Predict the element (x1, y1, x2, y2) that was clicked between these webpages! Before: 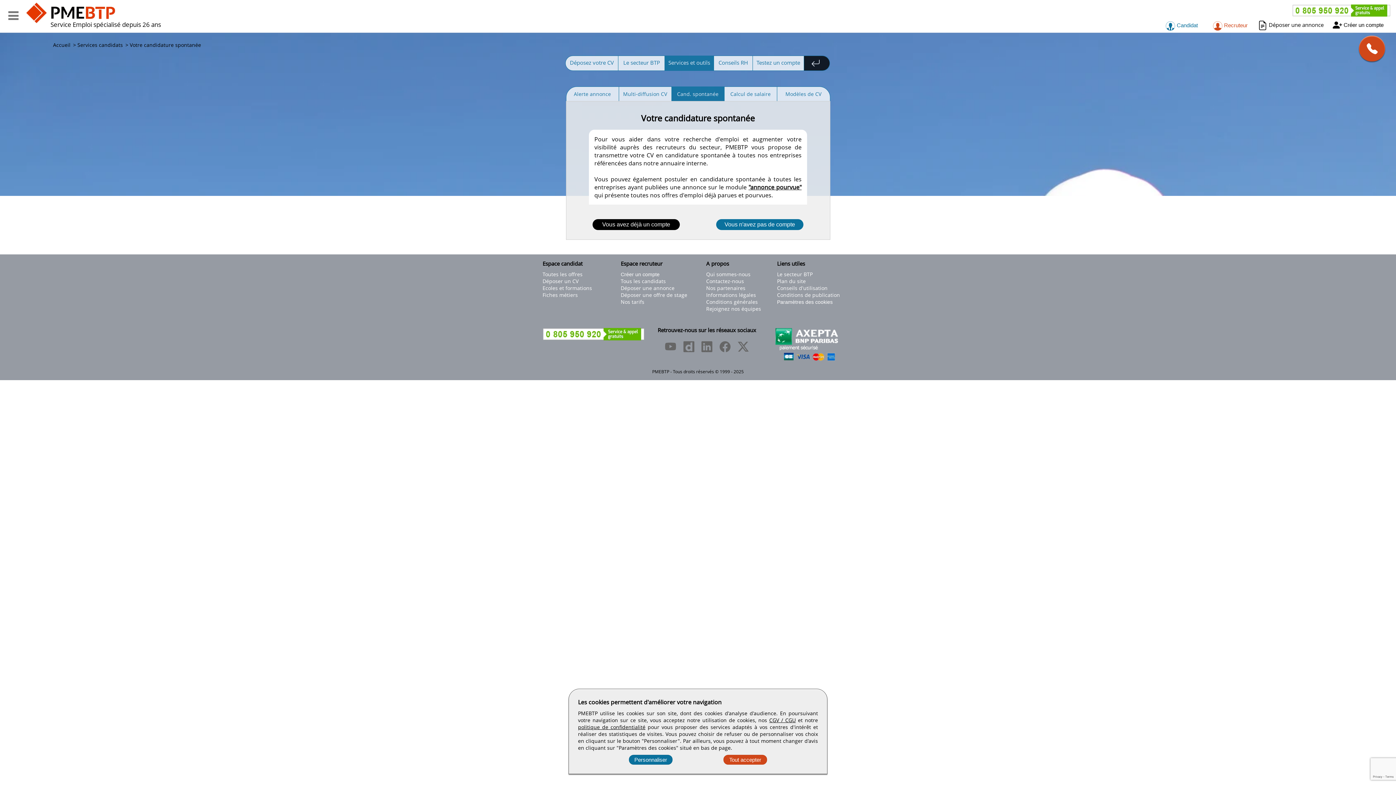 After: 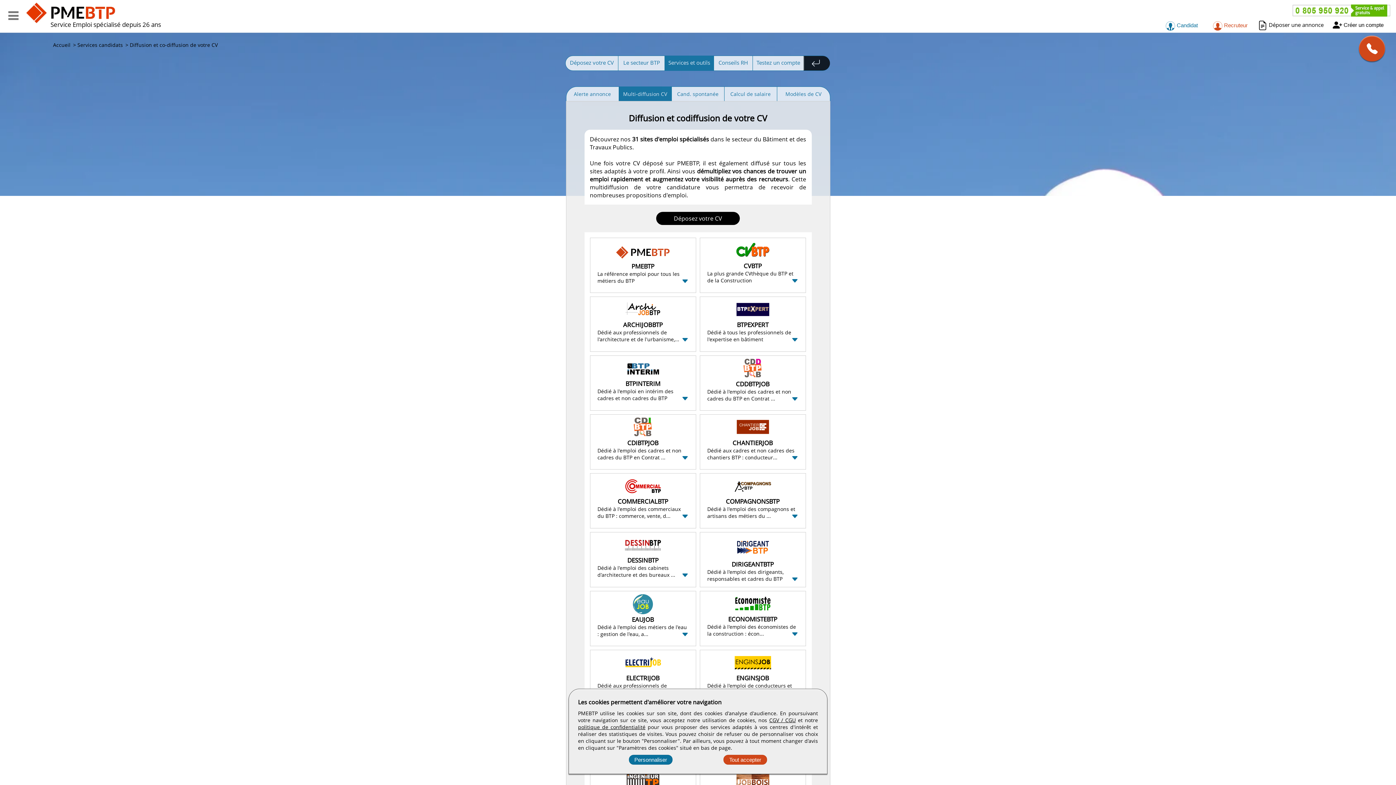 Action: label: Multi-diffusion CV bbox: (618, 86, 671, 101)